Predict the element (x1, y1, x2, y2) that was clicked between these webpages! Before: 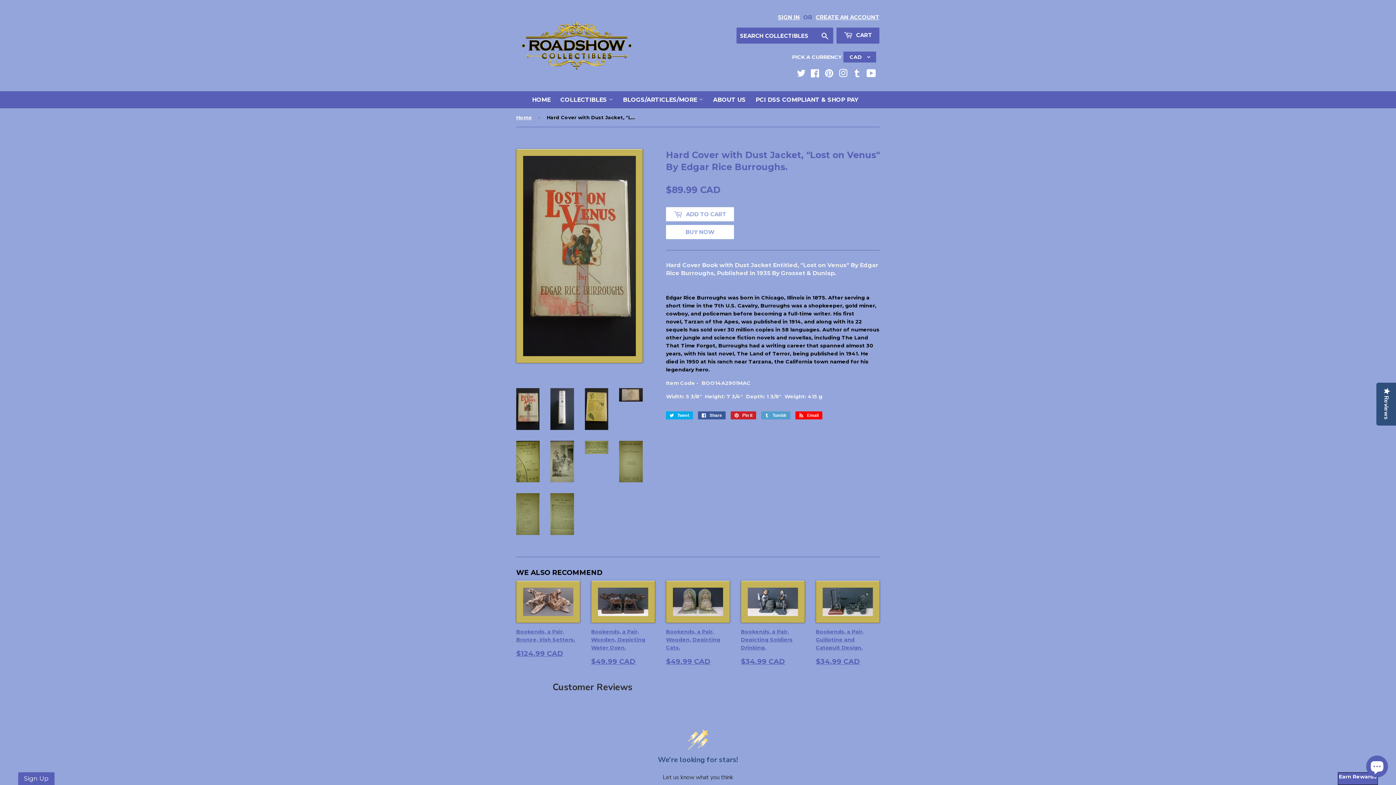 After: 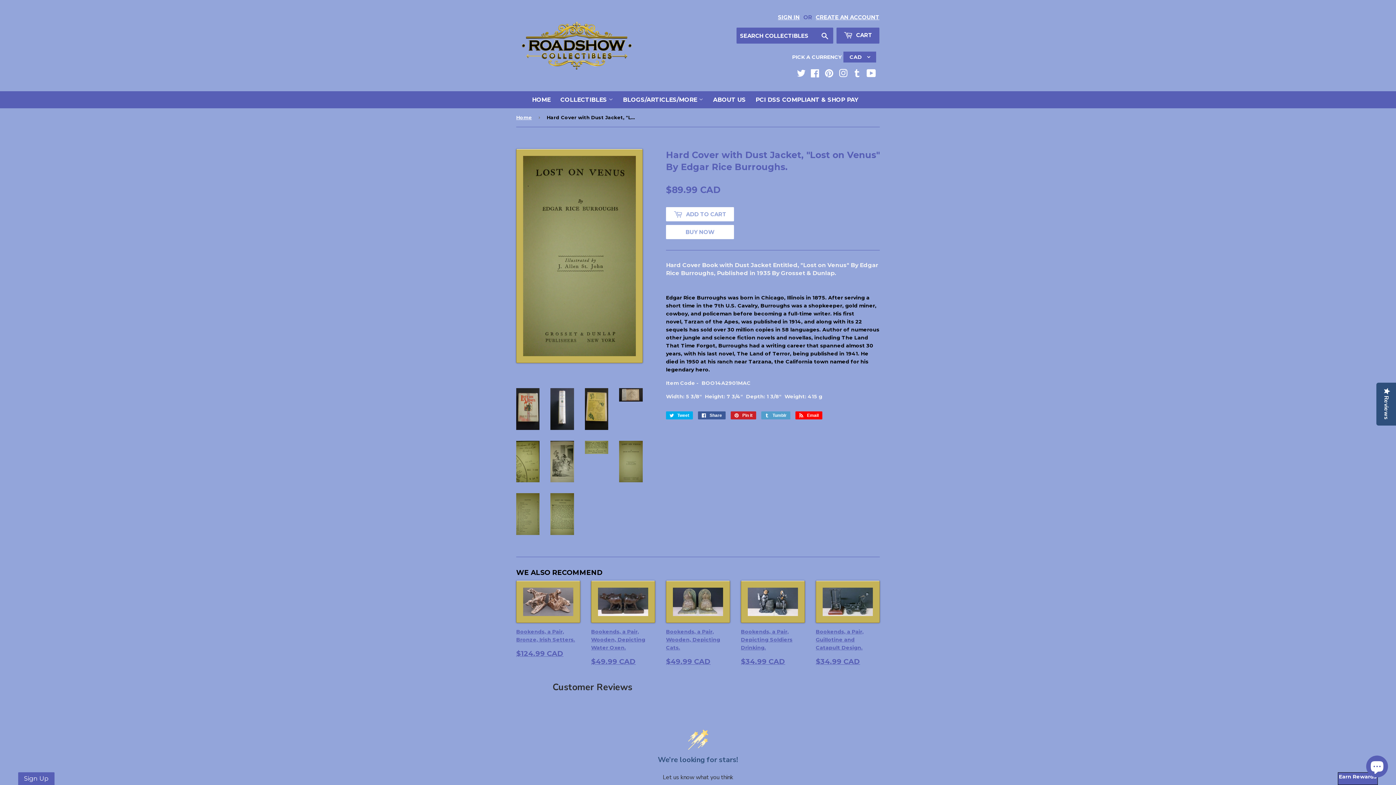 Action: bbox: (619, 441, 642, 482)